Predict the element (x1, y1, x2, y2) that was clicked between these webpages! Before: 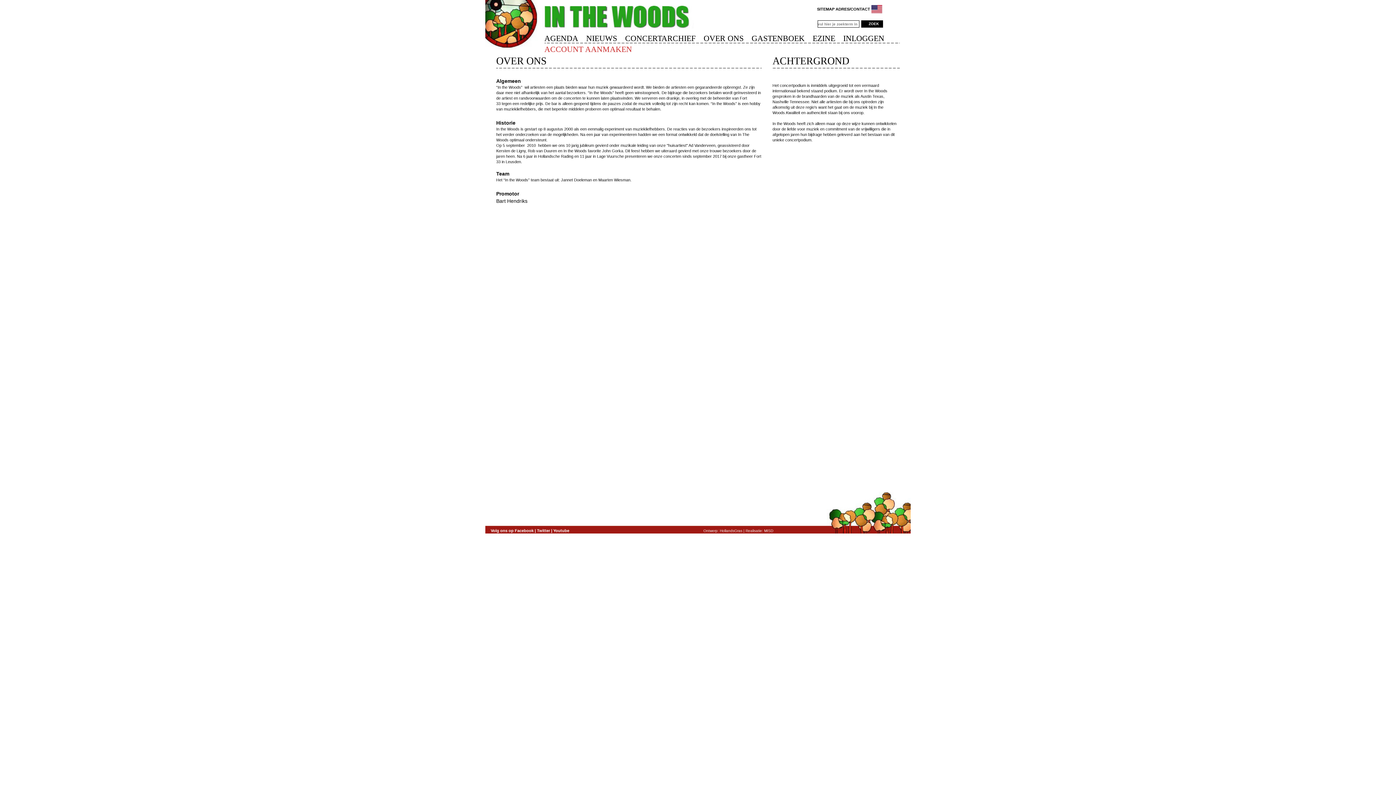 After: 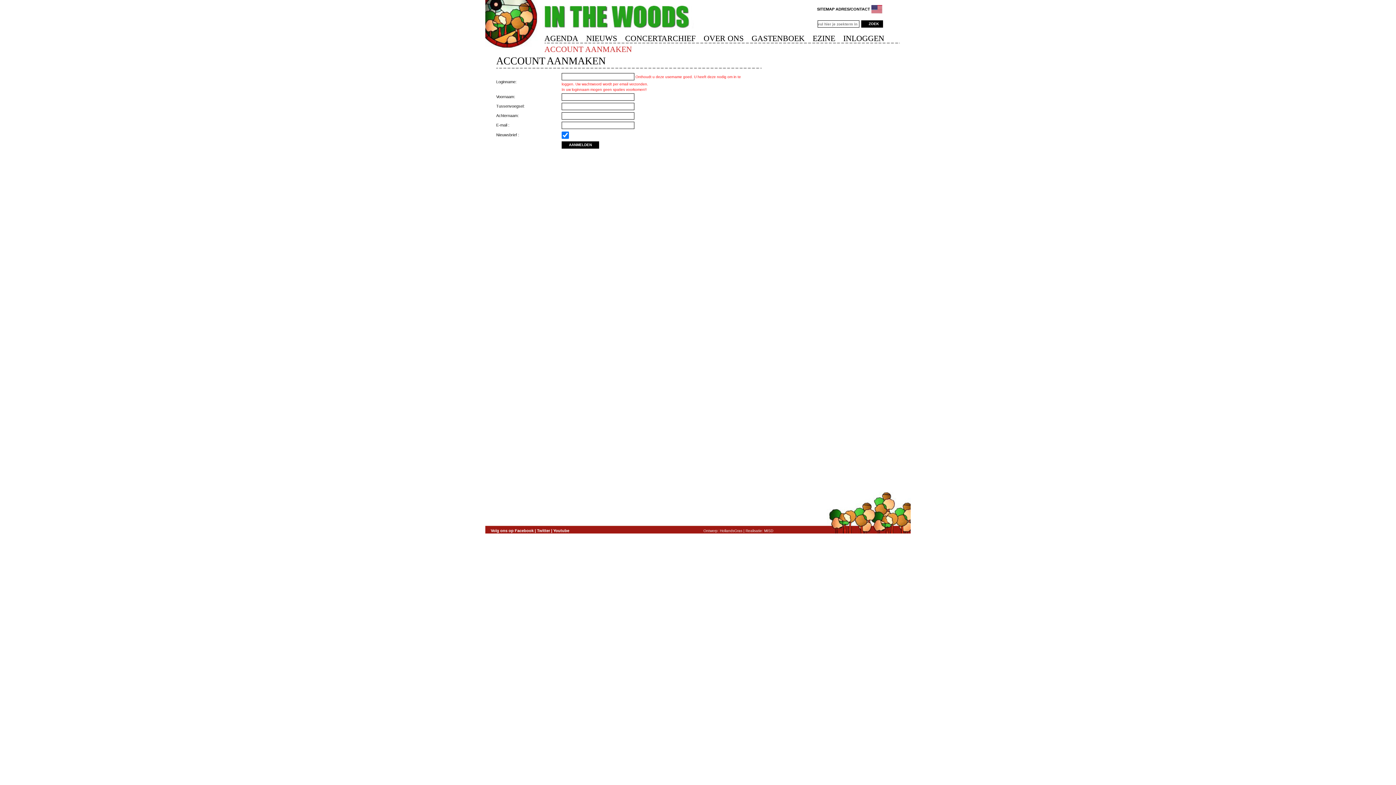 Action: label: ACCOUNT AANMAKEN bbox: (544, 45, 640, 53)